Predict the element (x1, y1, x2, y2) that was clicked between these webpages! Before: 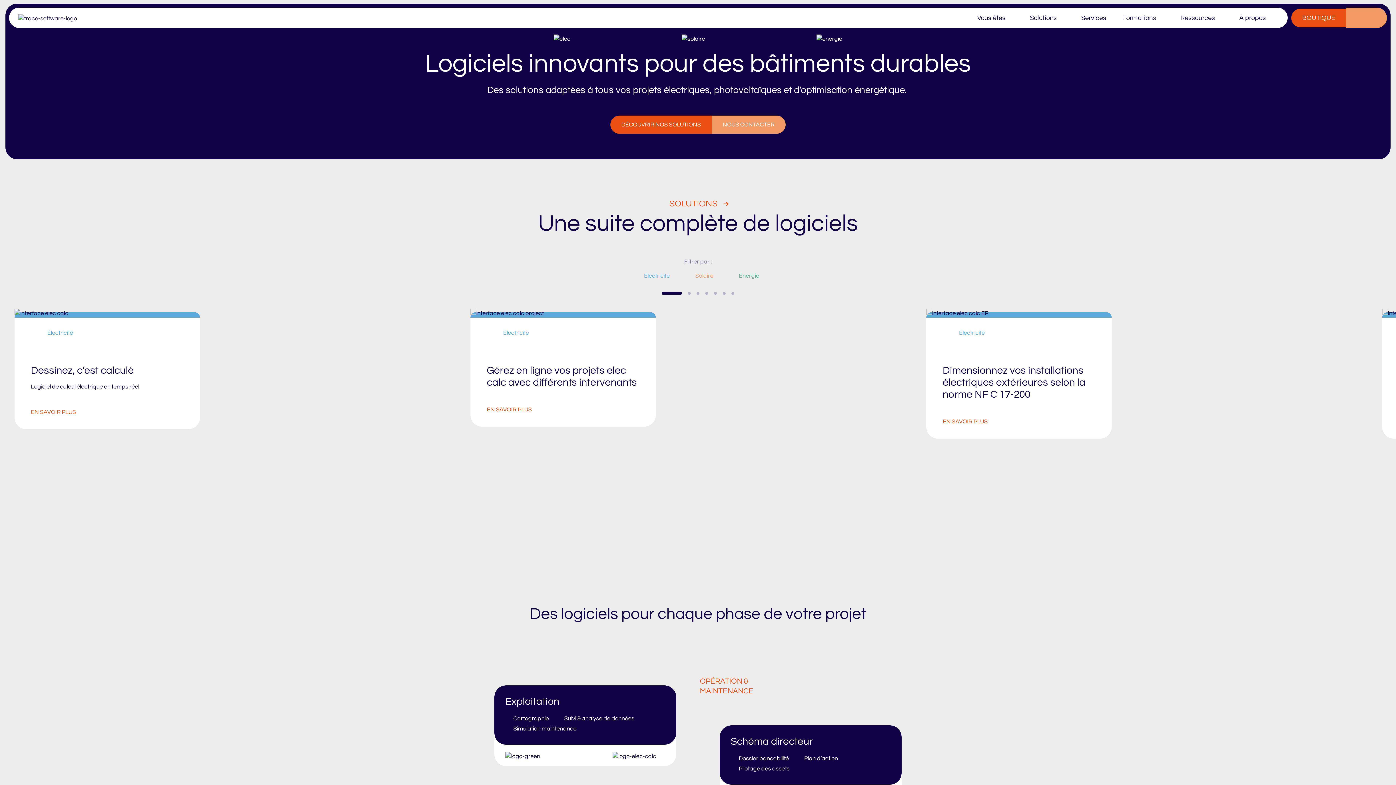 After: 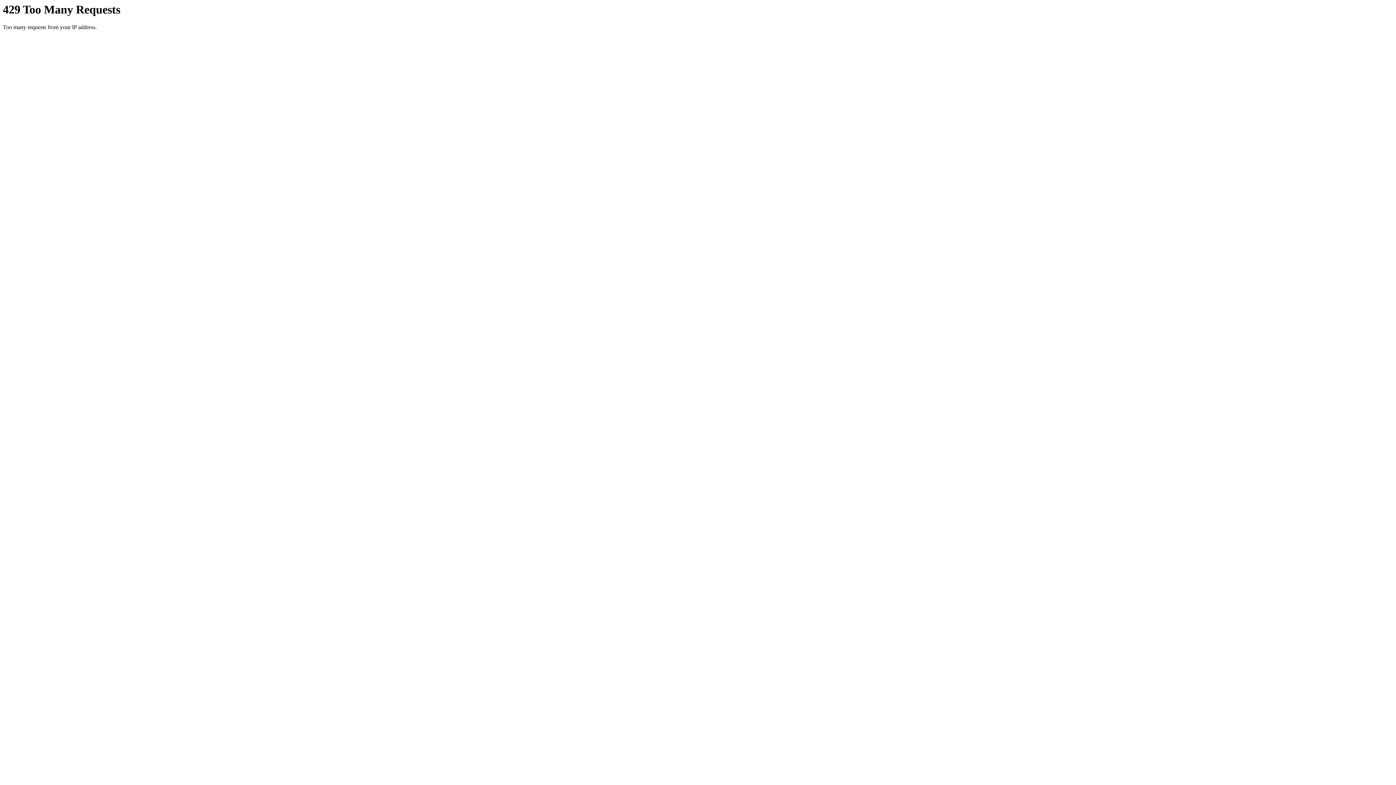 Action: bbox: (178, 409, 183, 415)